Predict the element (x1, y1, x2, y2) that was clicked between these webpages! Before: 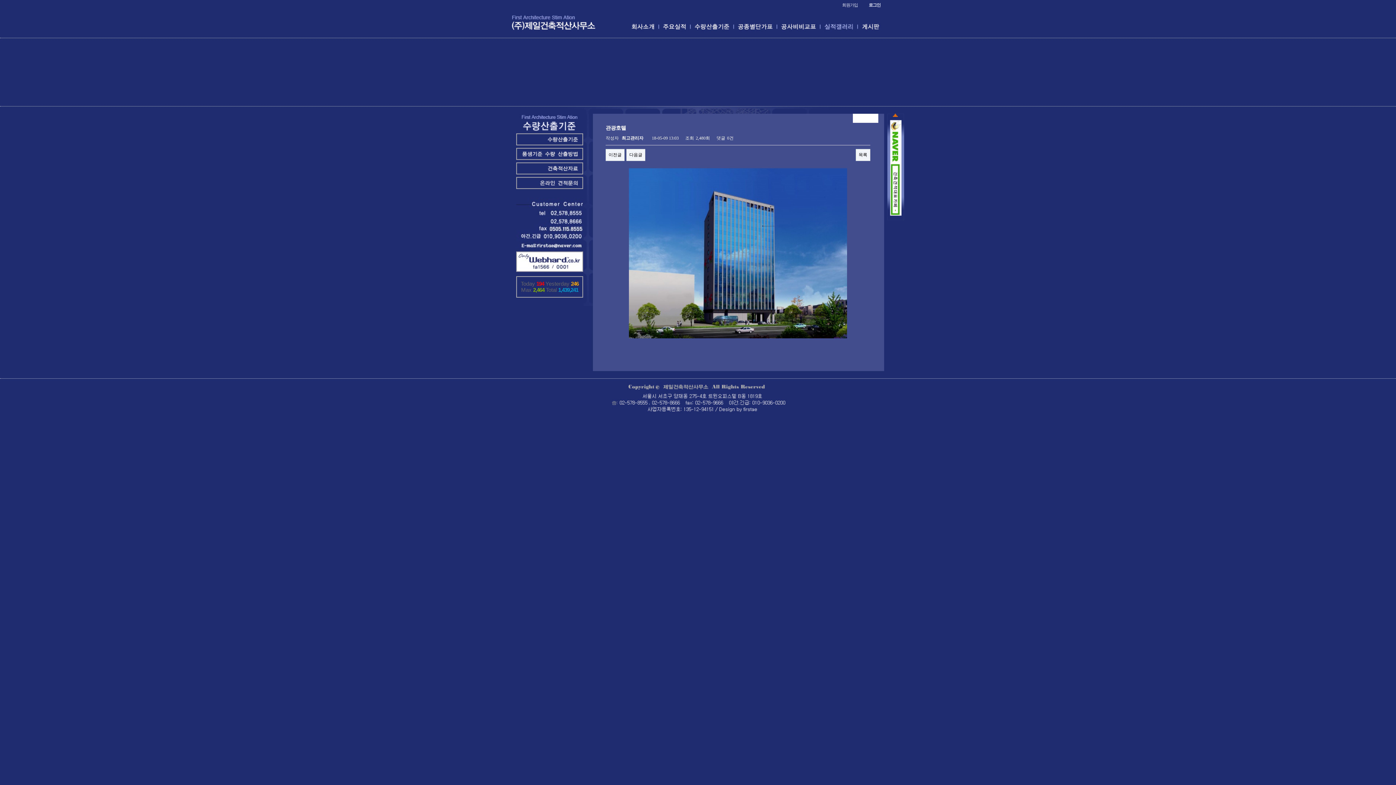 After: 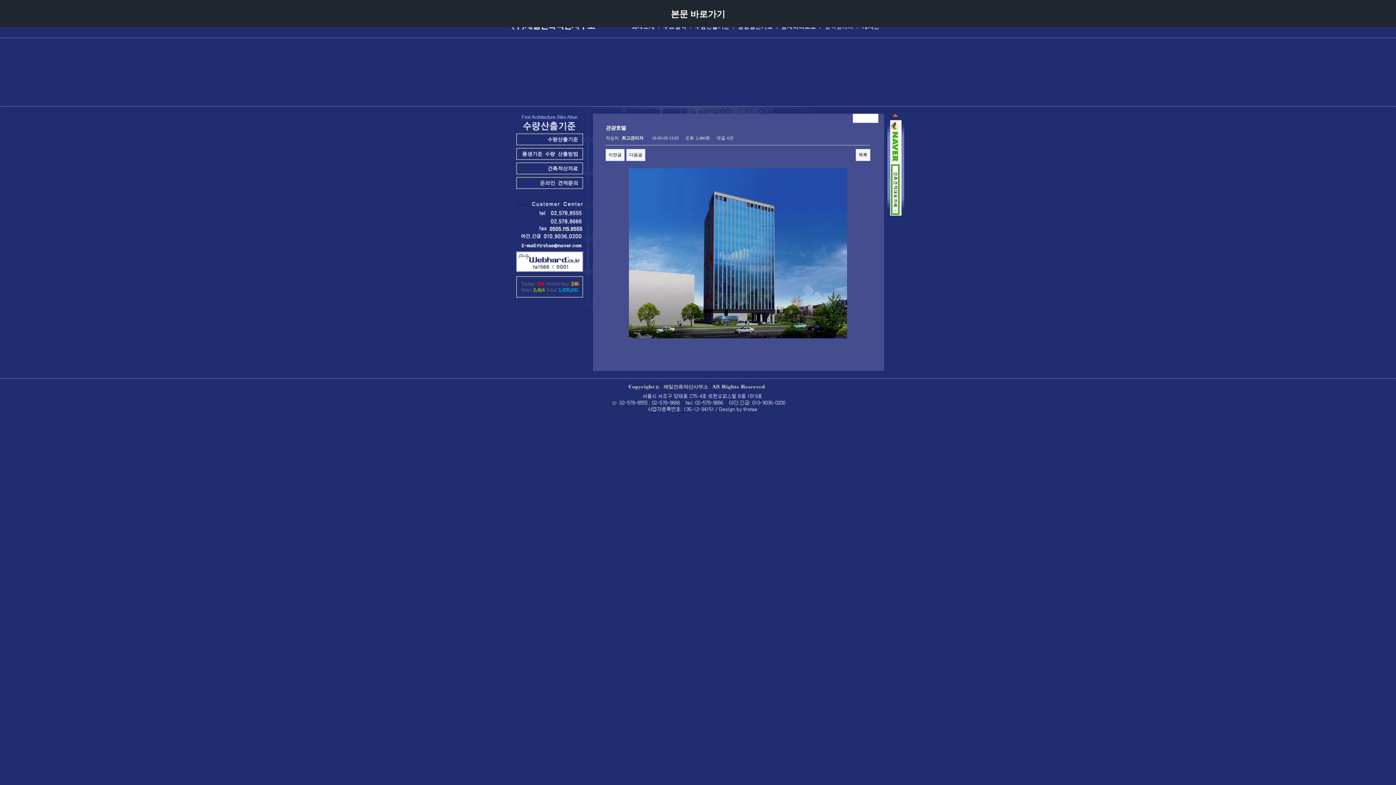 Action: bbox: (0, 0, 0, 0) label: 본문 바로가기